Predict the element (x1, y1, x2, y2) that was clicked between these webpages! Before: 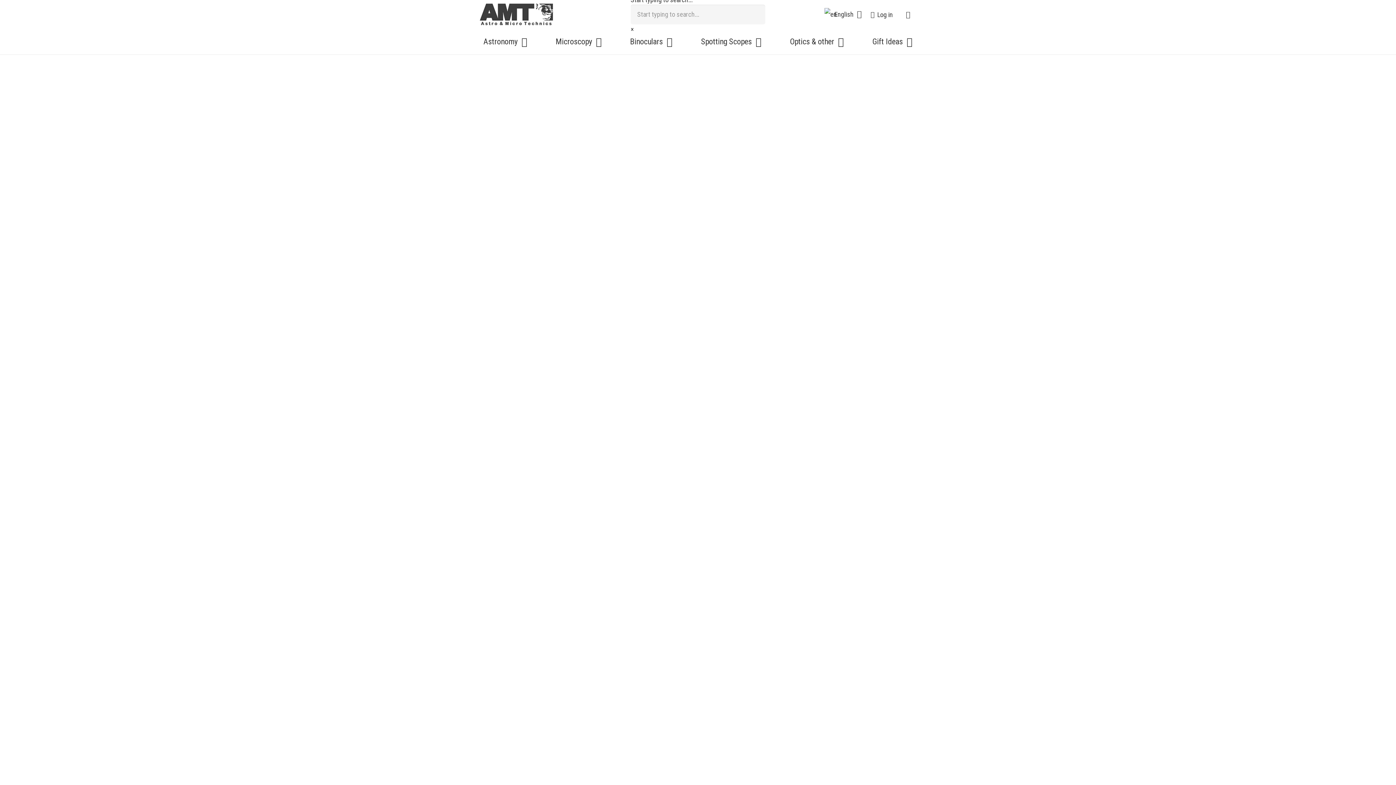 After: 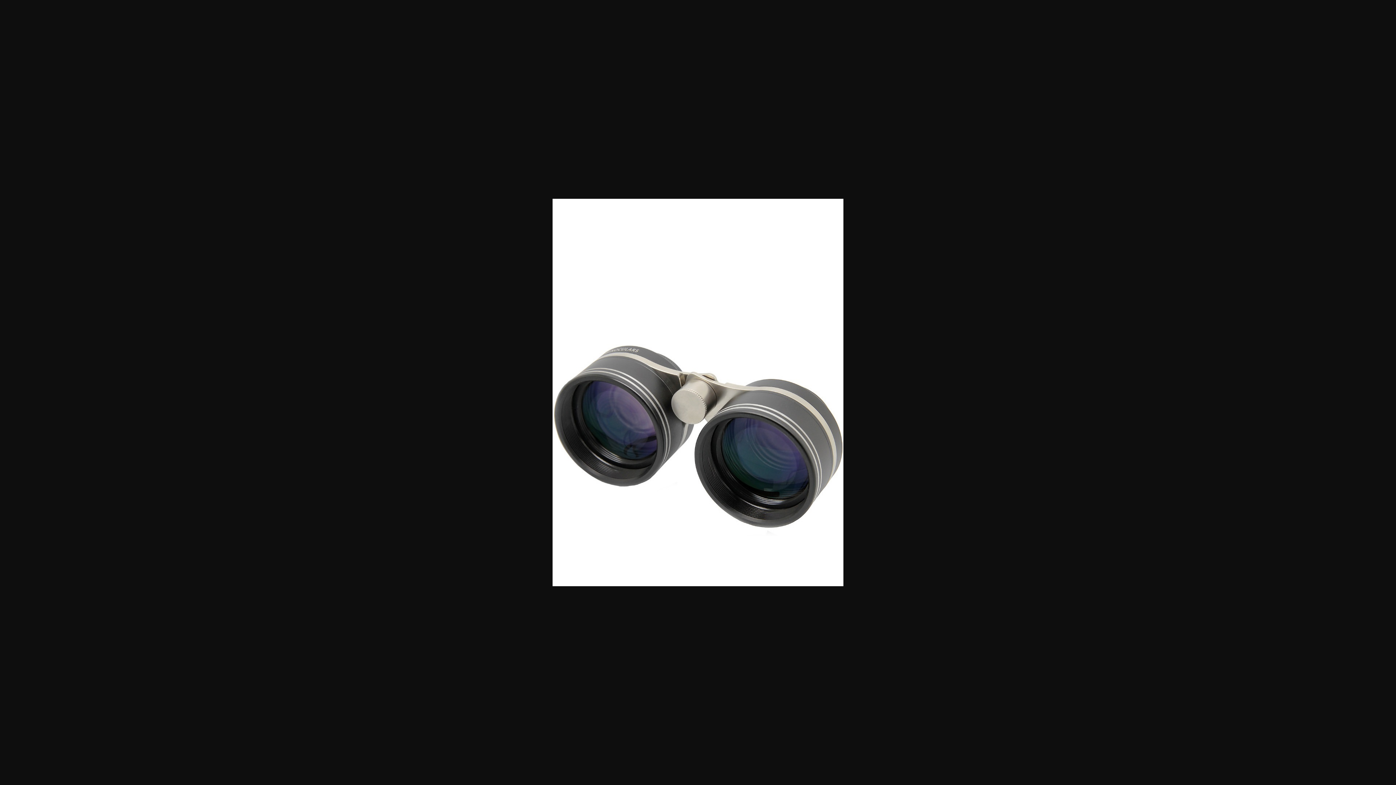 Action: bbox: (480, 124, 688, 402)